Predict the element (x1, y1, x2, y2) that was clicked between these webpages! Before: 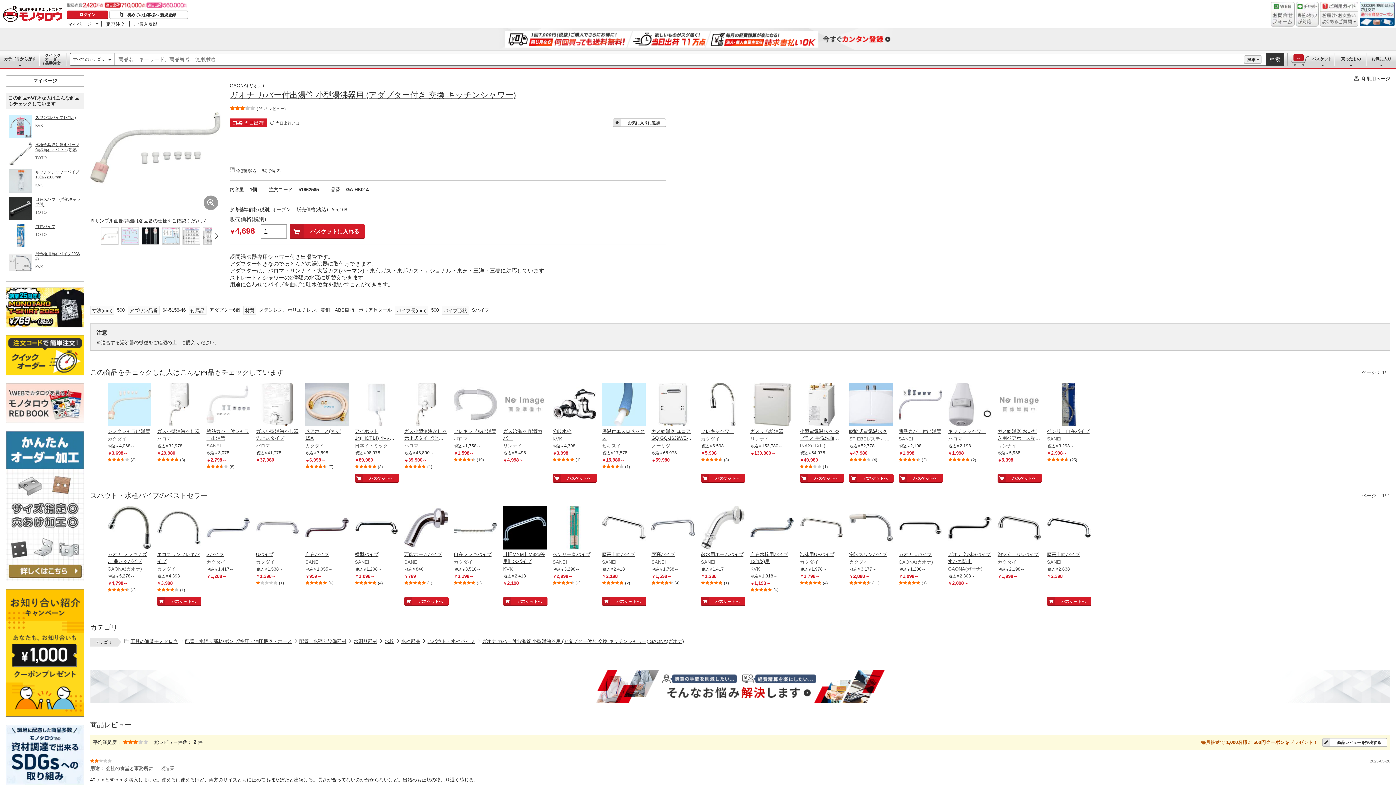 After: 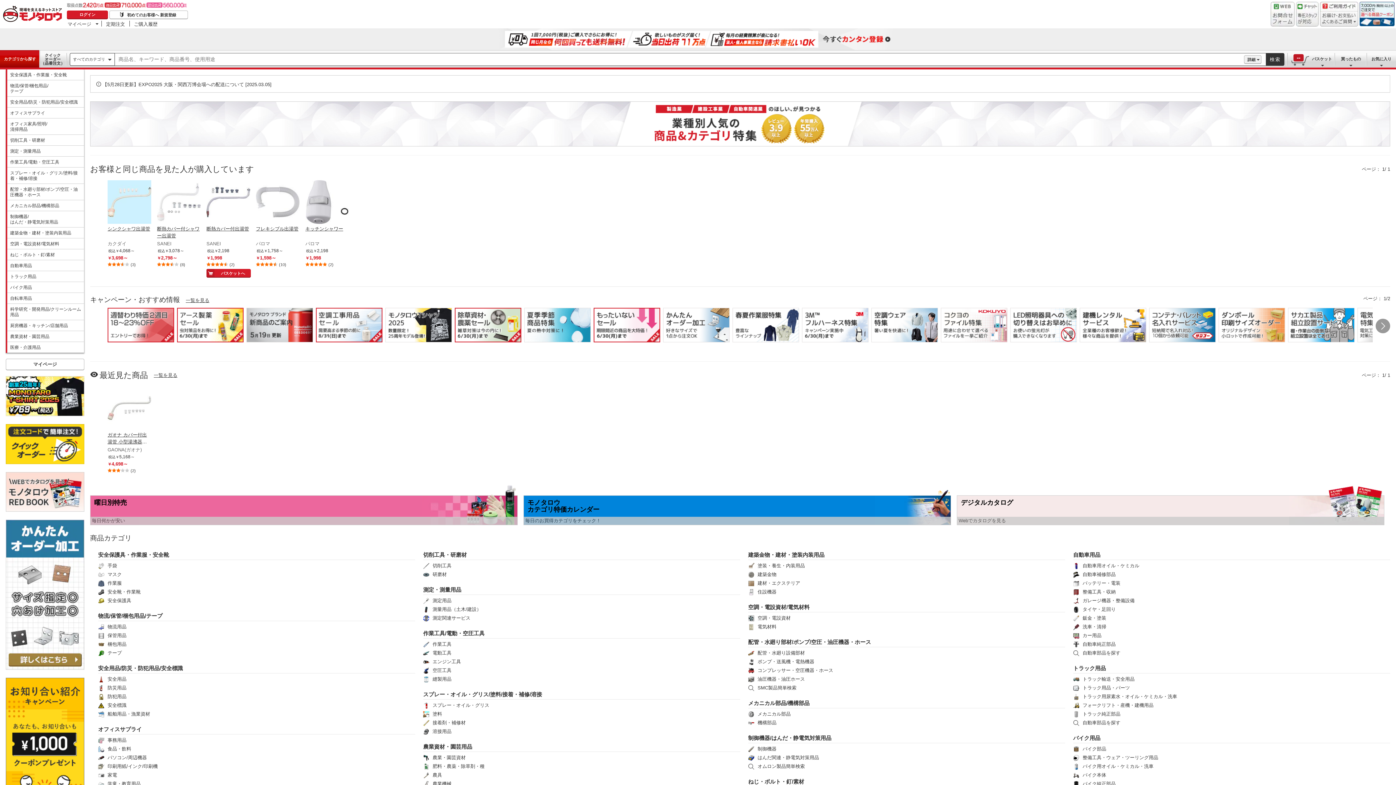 Action: bbox: (130, 638, 177, 644) label: 工具の通販モノタロウ